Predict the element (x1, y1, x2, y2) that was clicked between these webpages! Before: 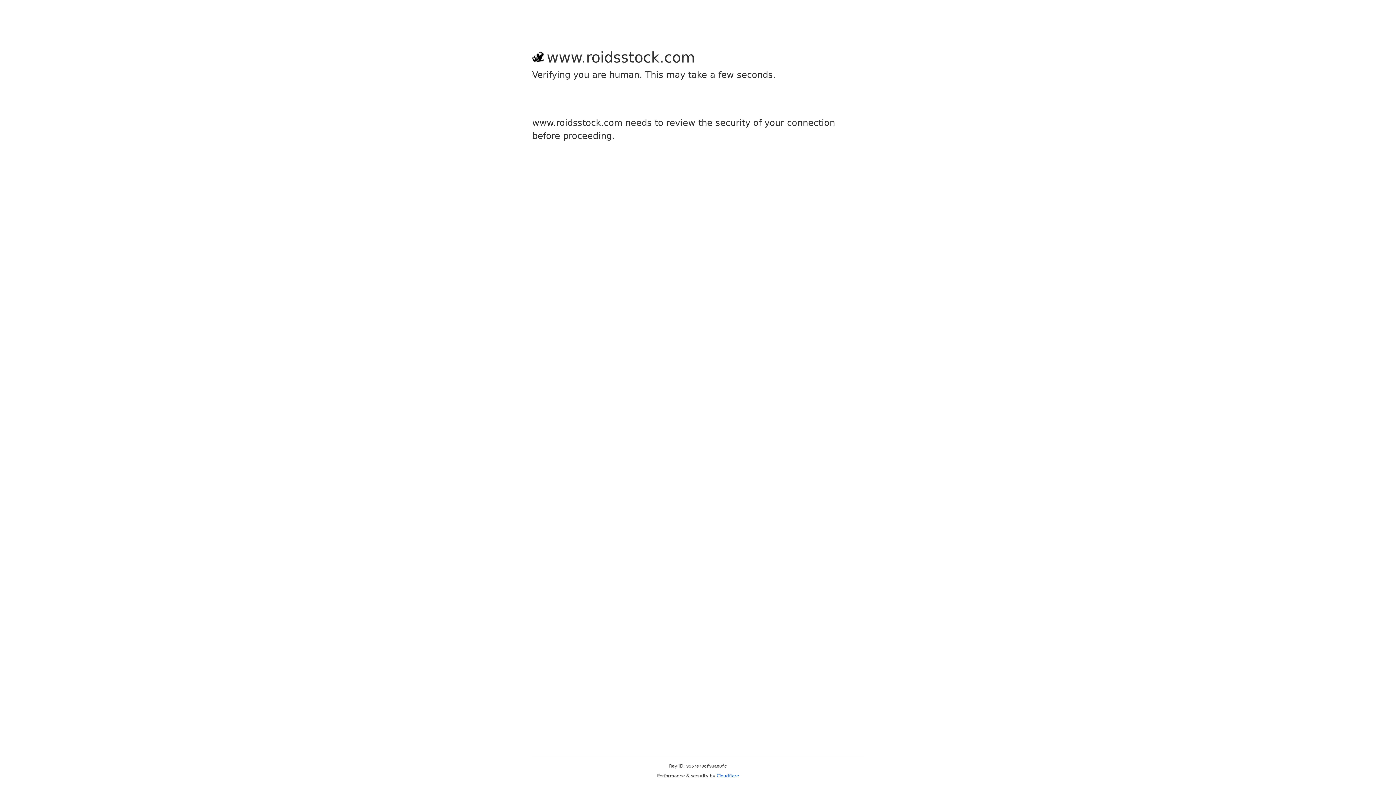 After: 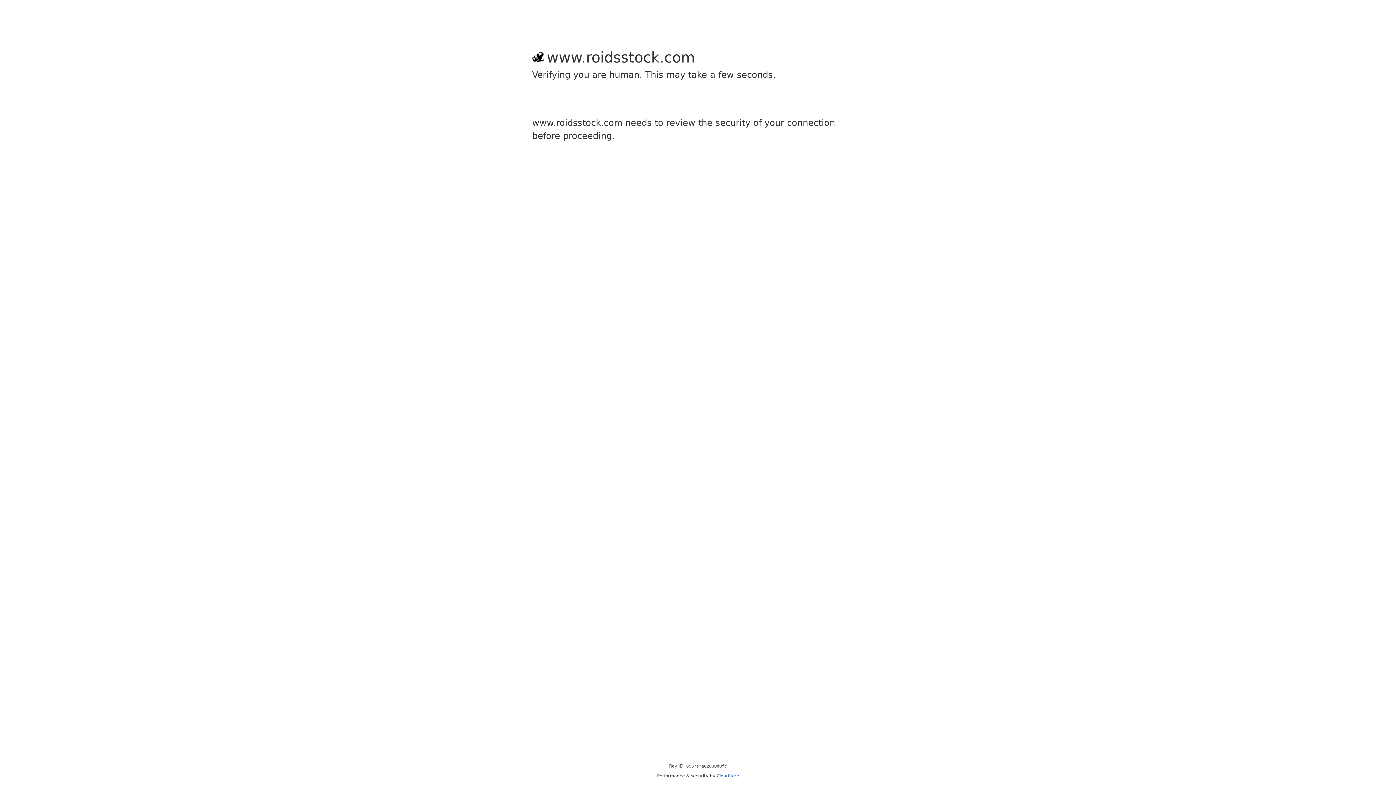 Action: bbox: (716, 773, 739, 778) label: Cloudflare